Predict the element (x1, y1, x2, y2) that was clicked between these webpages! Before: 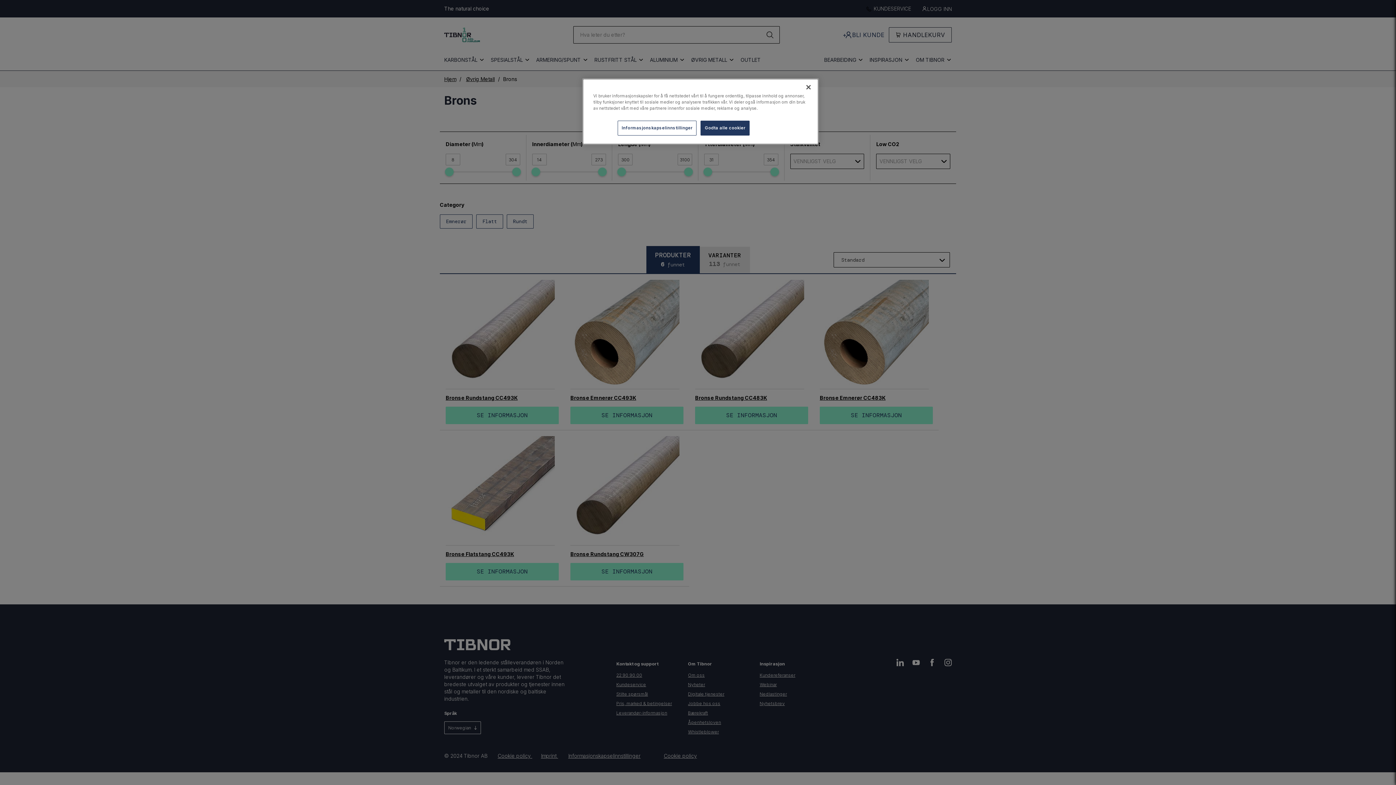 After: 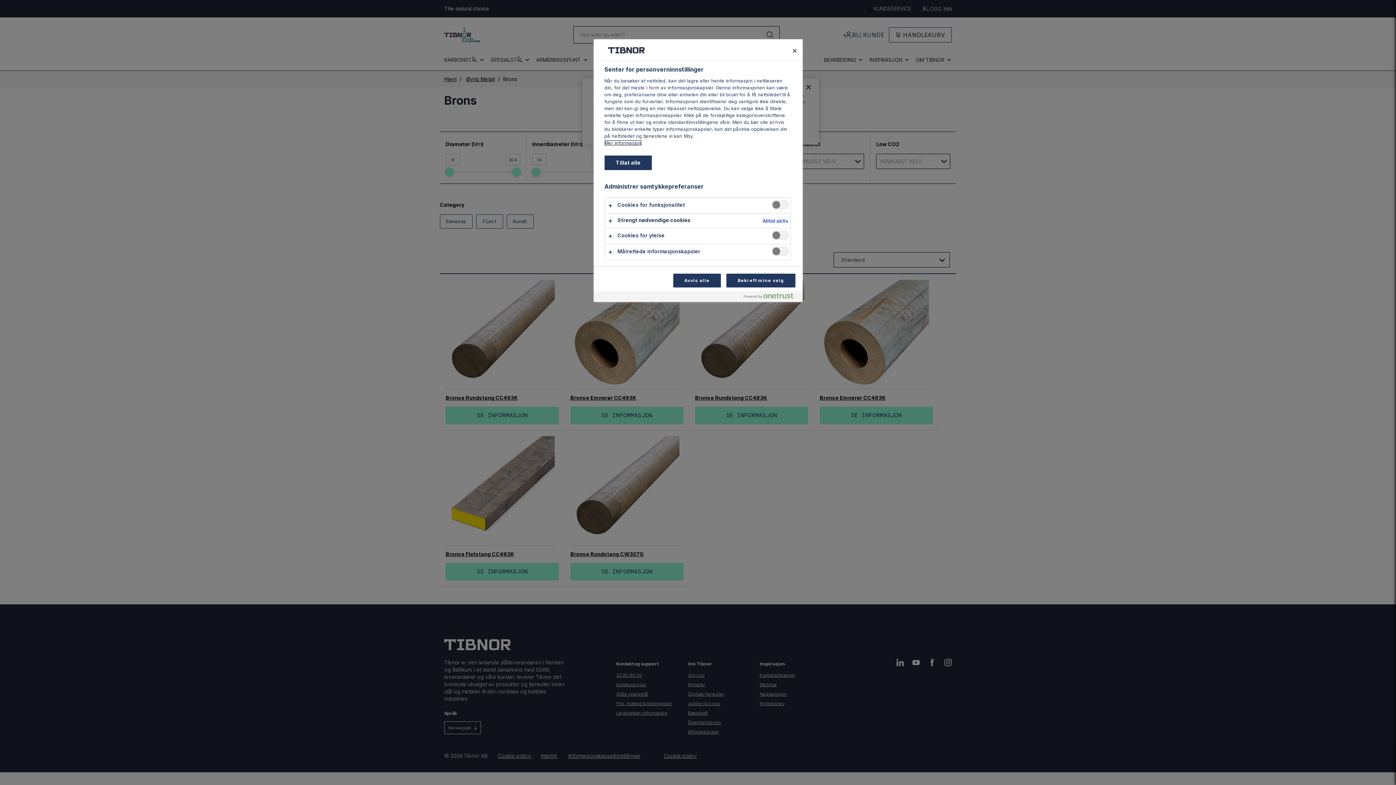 Action: bbox: (617, 120, 696, 135) label: Informasjonskapselinnstillinger